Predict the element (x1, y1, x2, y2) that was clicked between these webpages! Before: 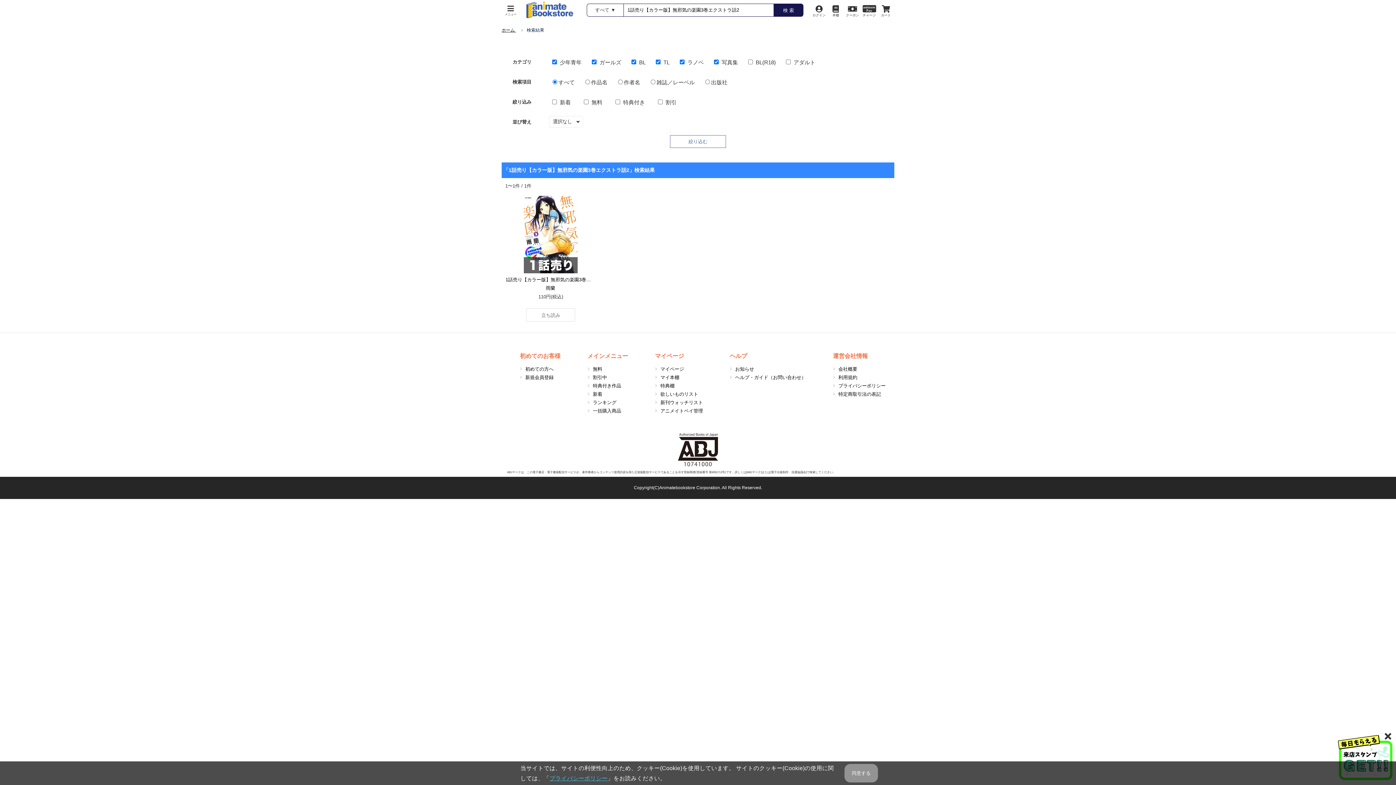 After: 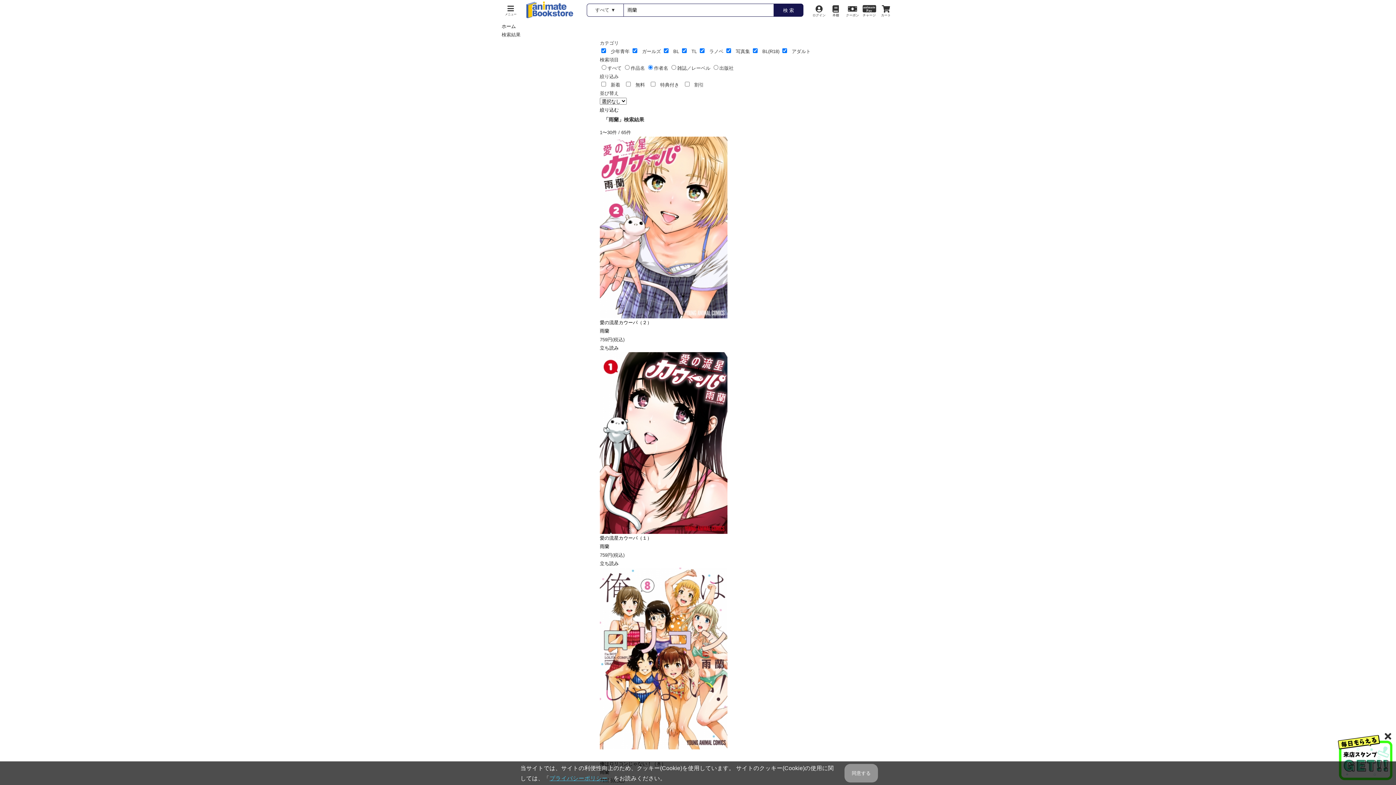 Action: label: 雨蘭 bbox: (545, 285, 555, 290)